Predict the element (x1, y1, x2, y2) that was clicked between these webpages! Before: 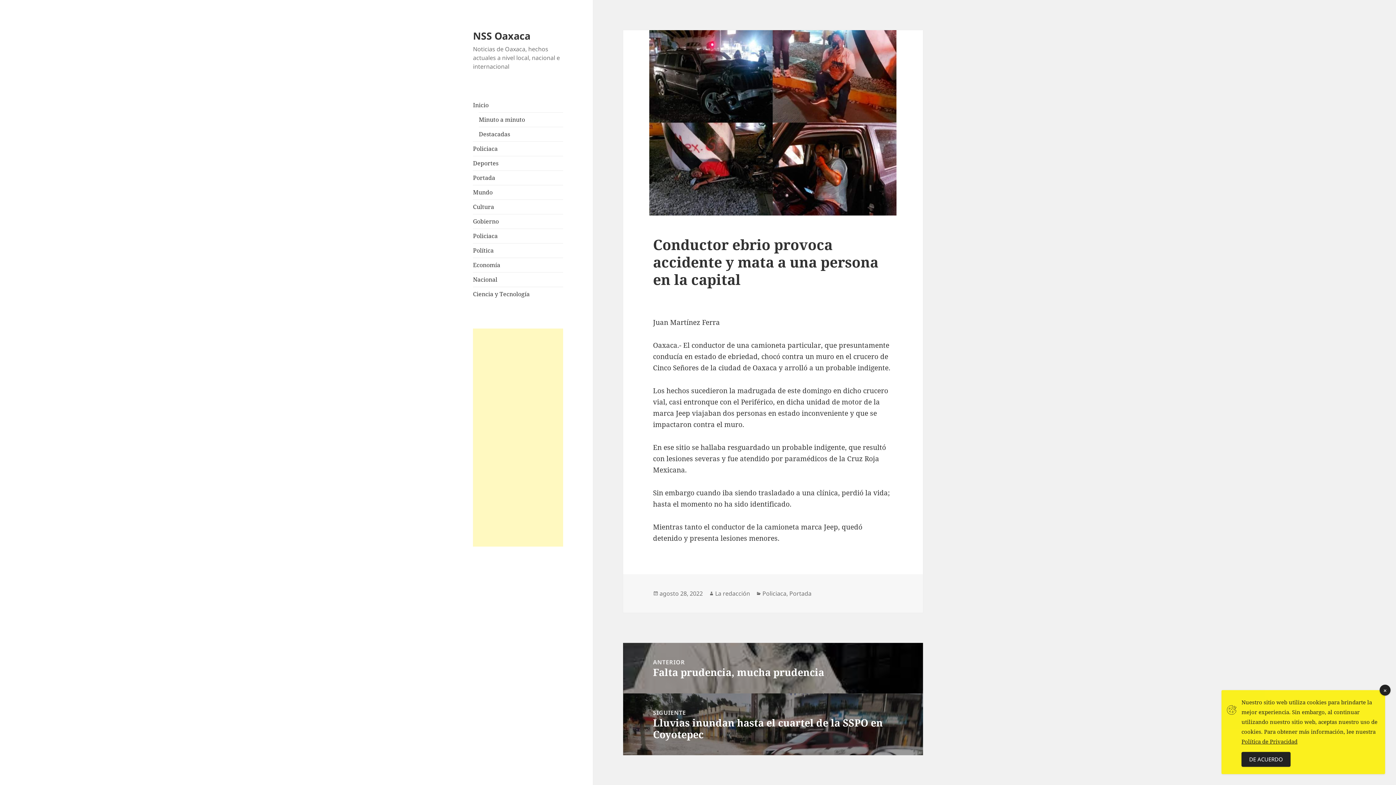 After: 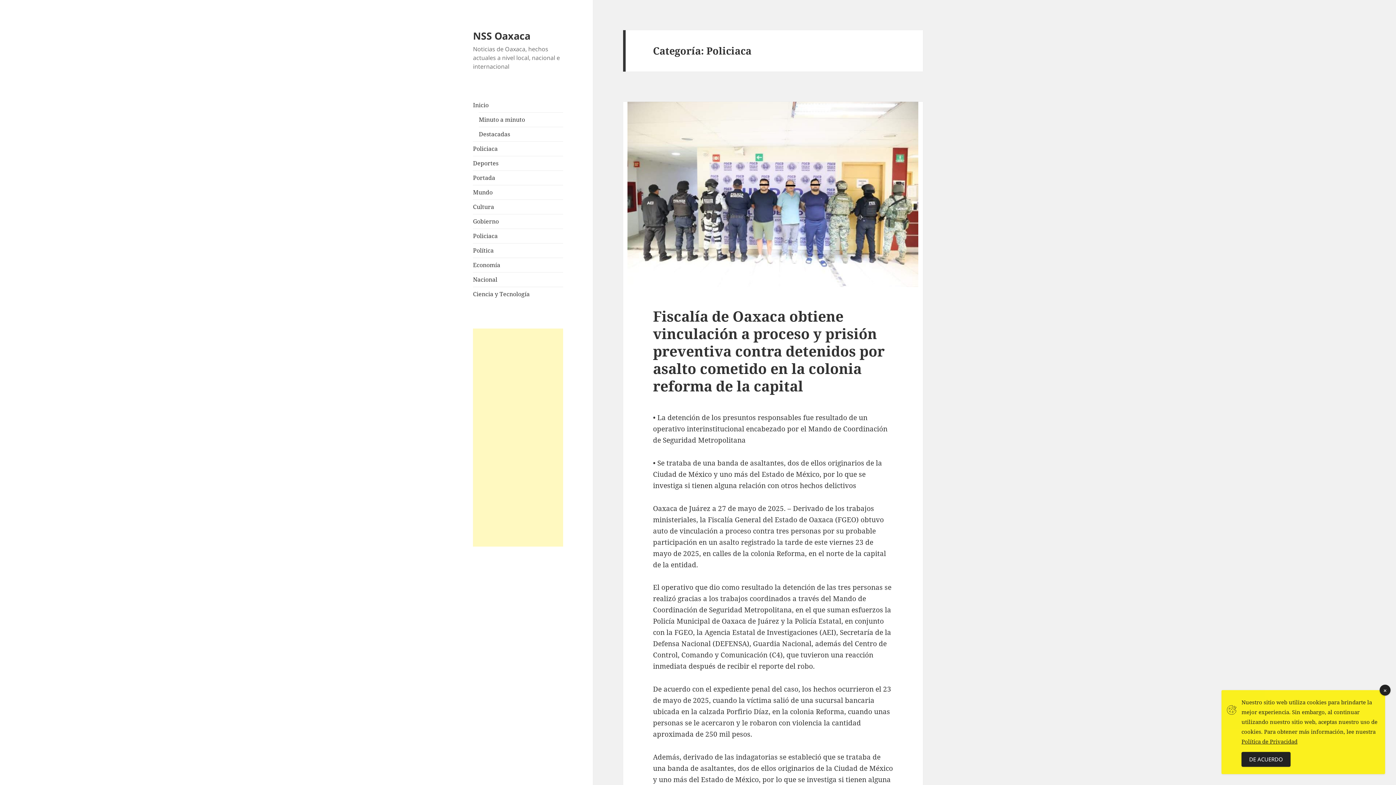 Action: label: Policiaca bbox: (762, 589, 786, 598)